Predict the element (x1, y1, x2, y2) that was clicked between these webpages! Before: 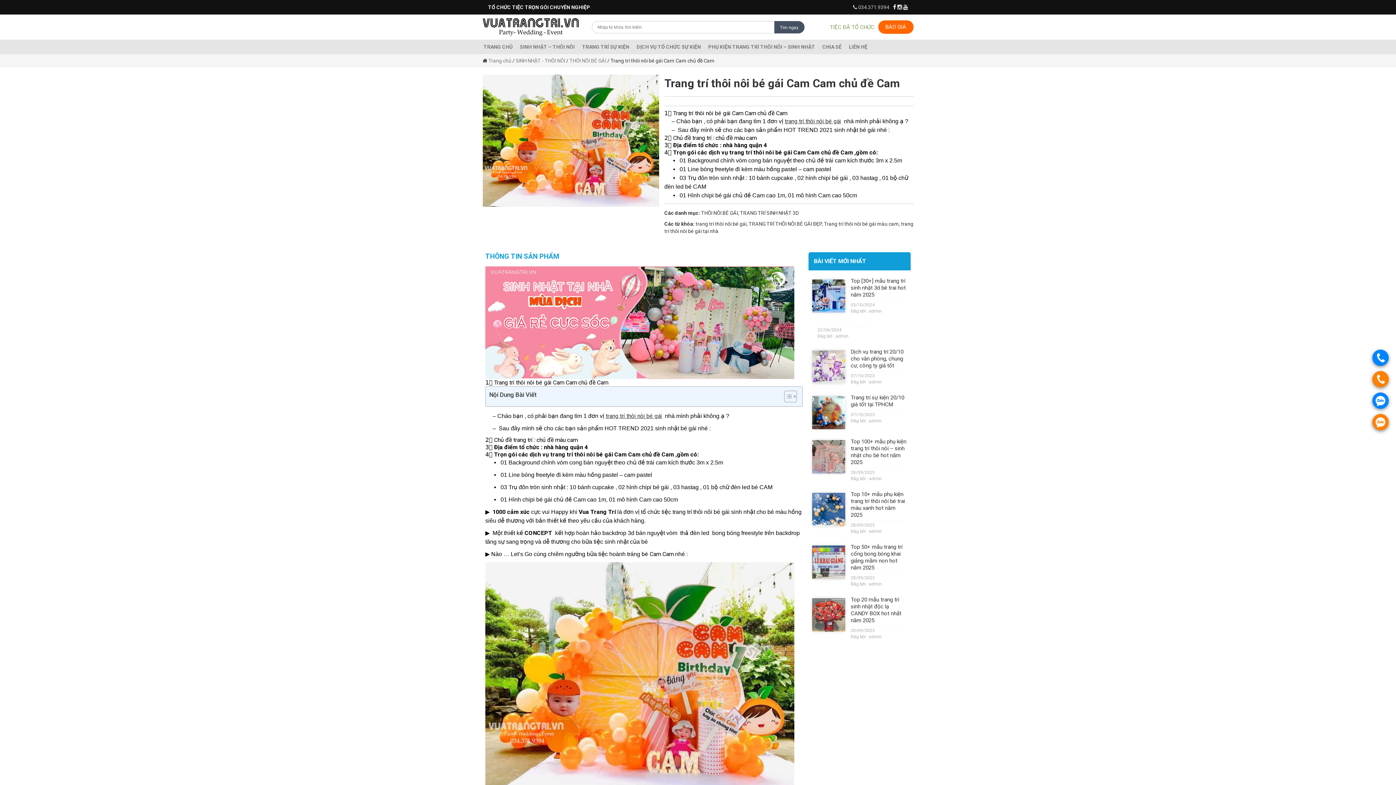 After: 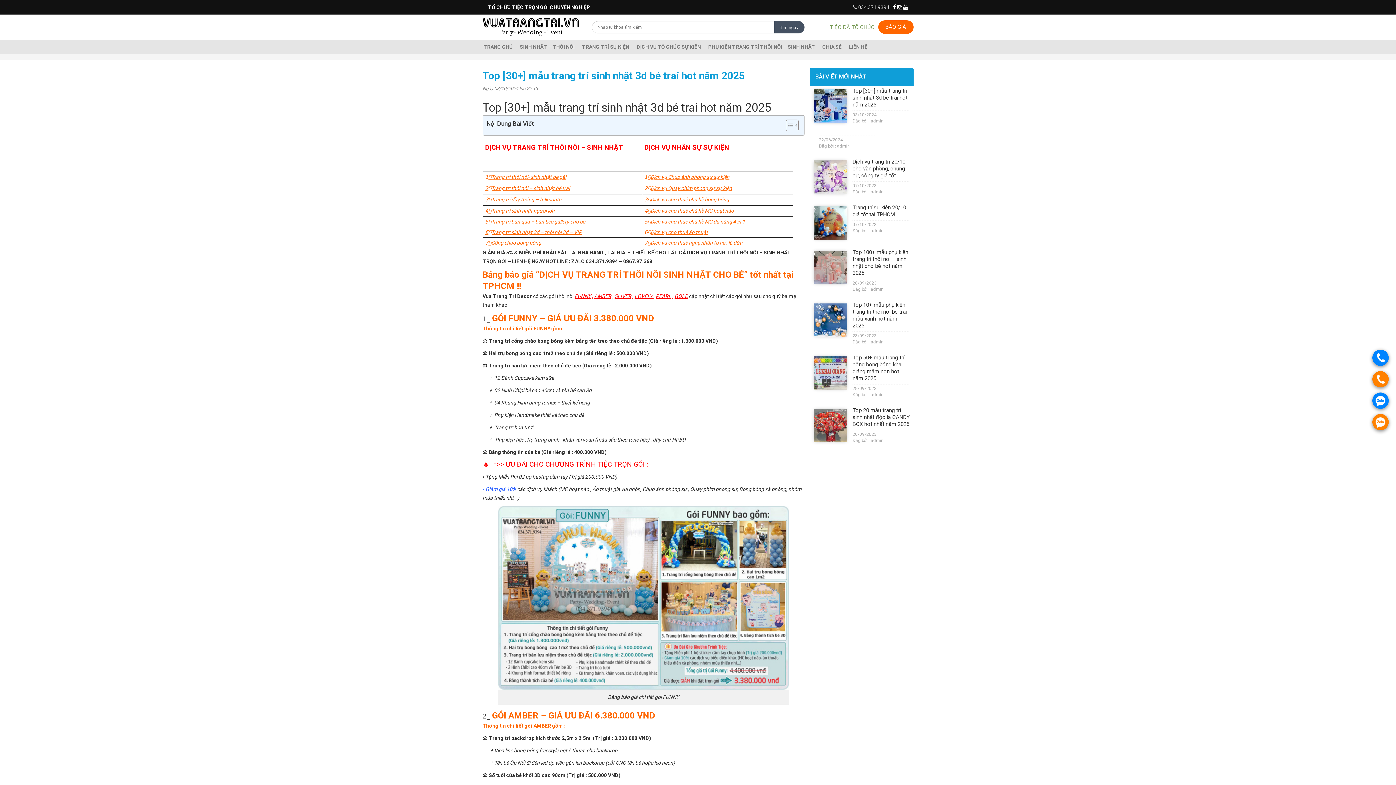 Action: bbox: (812, 292, 845, 298)